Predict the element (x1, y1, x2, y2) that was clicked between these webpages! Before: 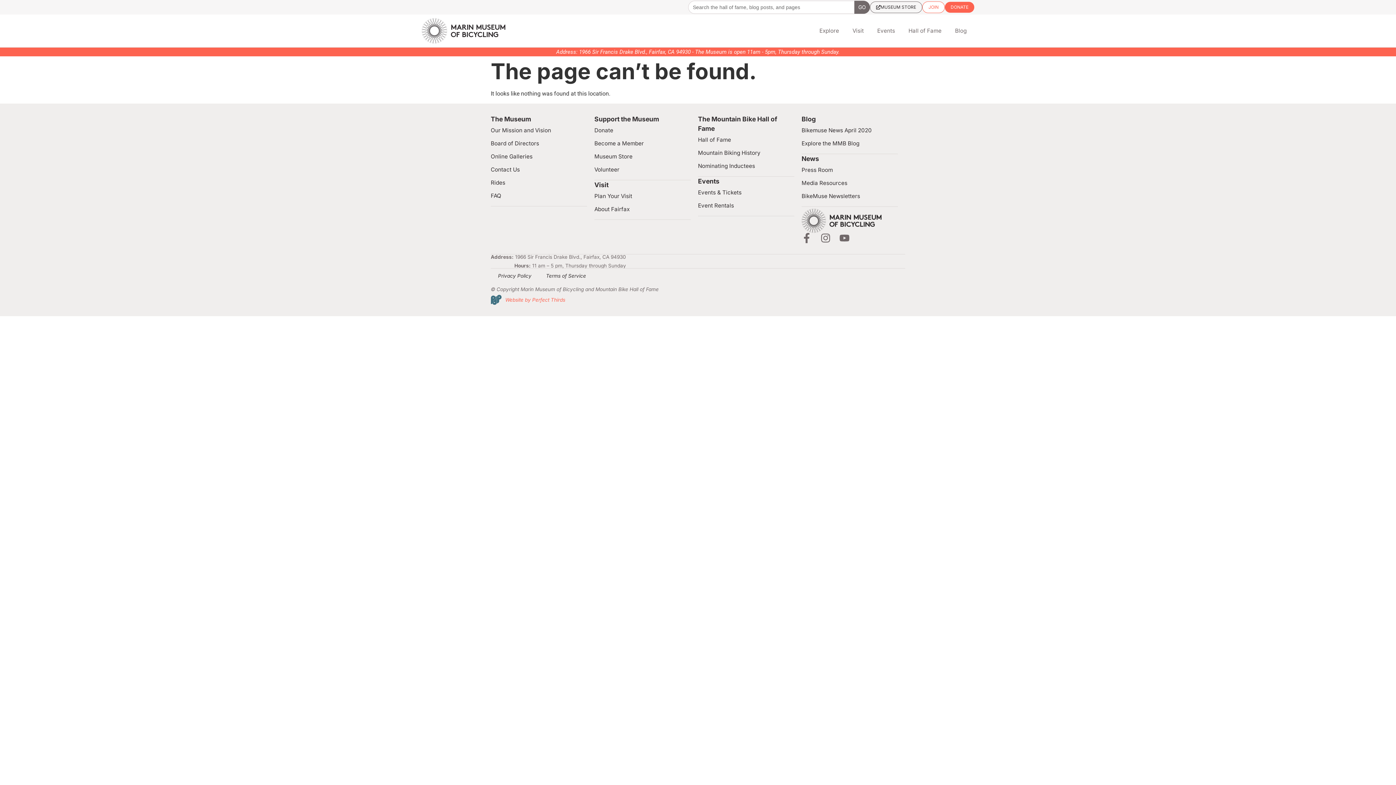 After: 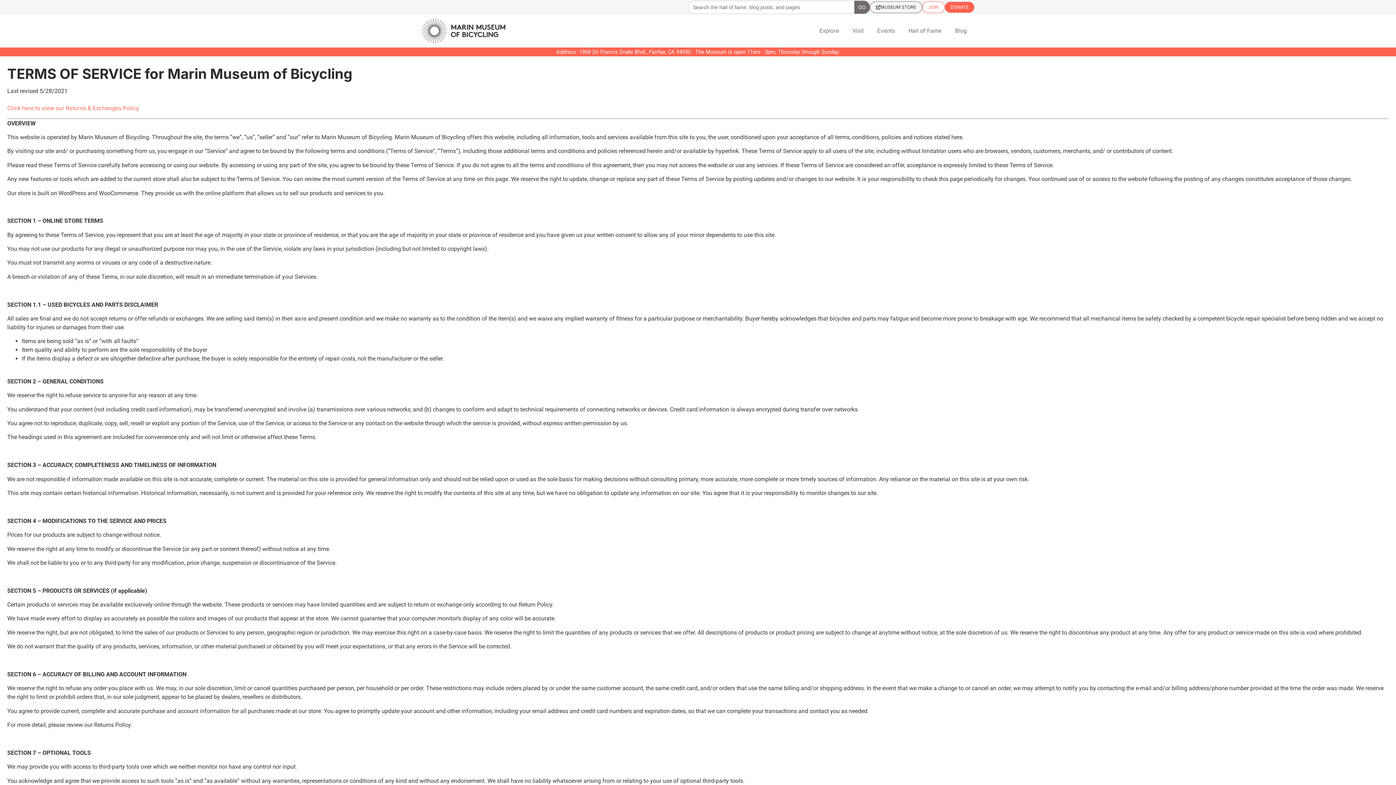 Action: bbox: (538, 268, 593, 283) label: Terms of Service